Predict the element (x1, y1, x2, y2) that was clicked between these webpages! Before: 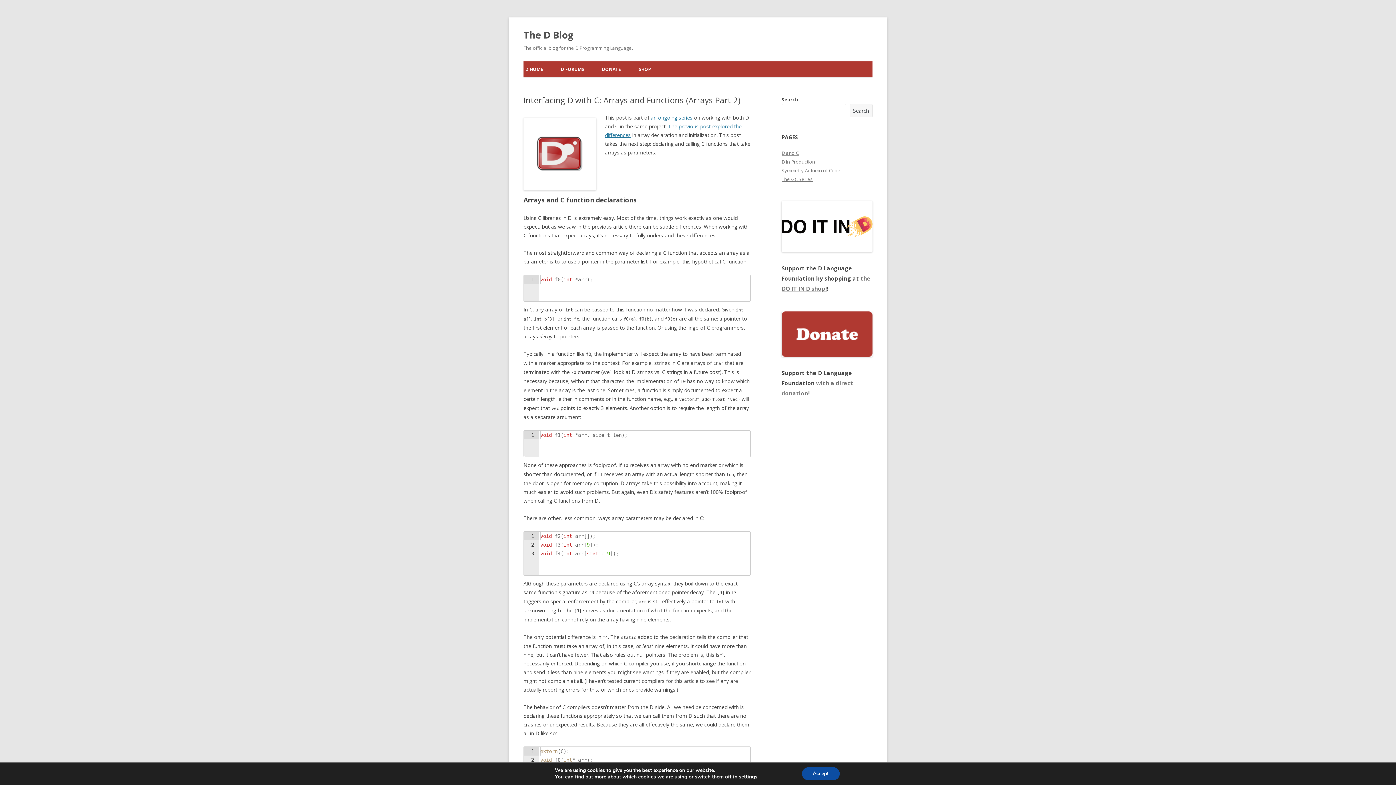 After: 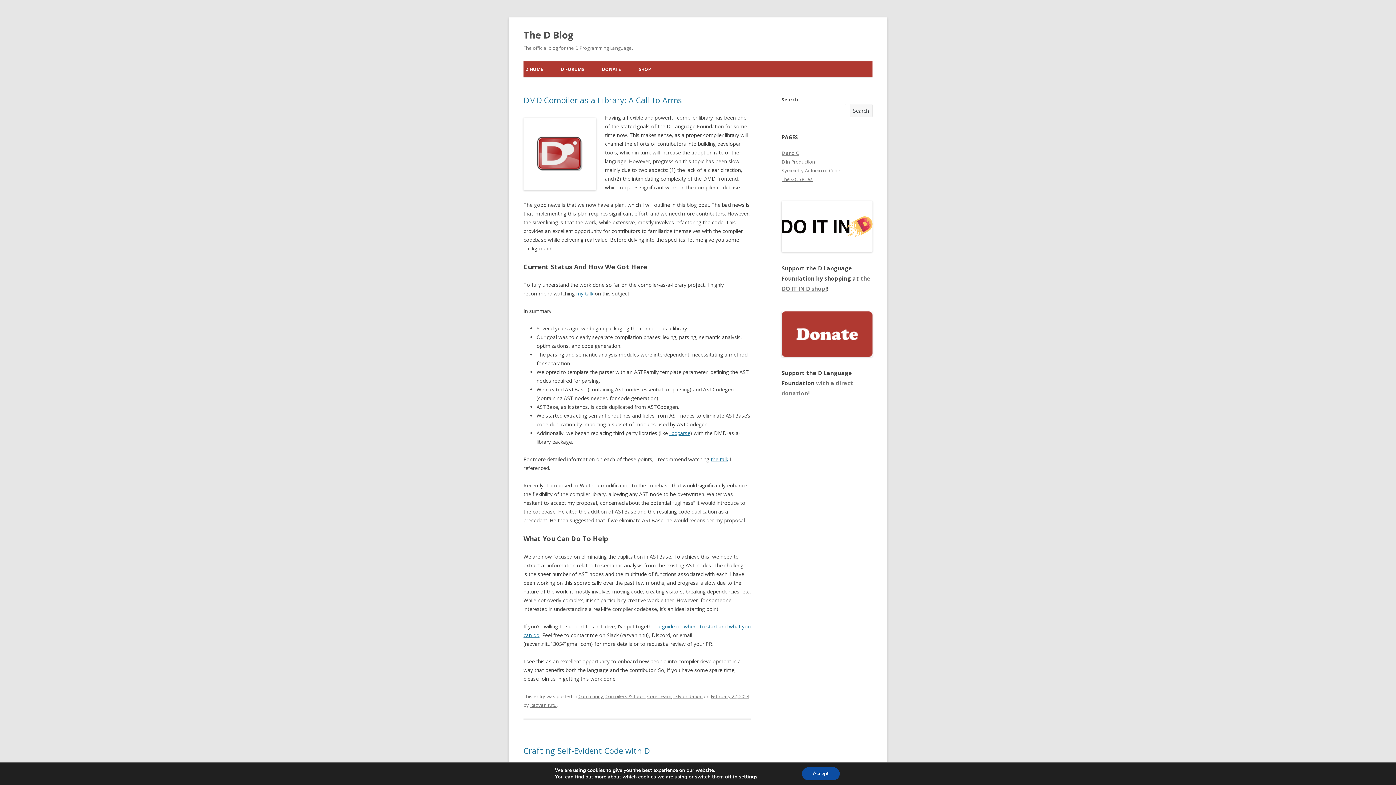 Action: bbox: (523, 26, 573, 43) label: The D Blog